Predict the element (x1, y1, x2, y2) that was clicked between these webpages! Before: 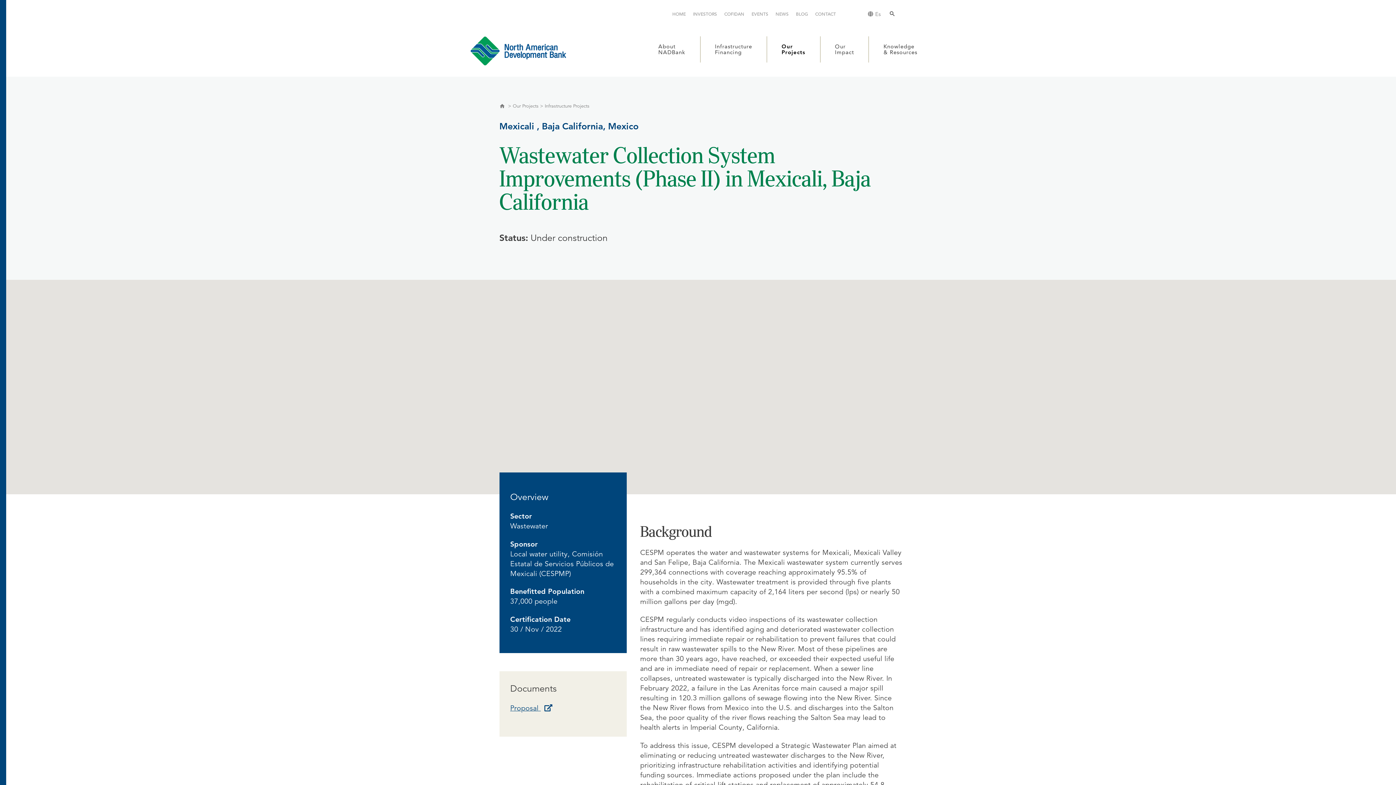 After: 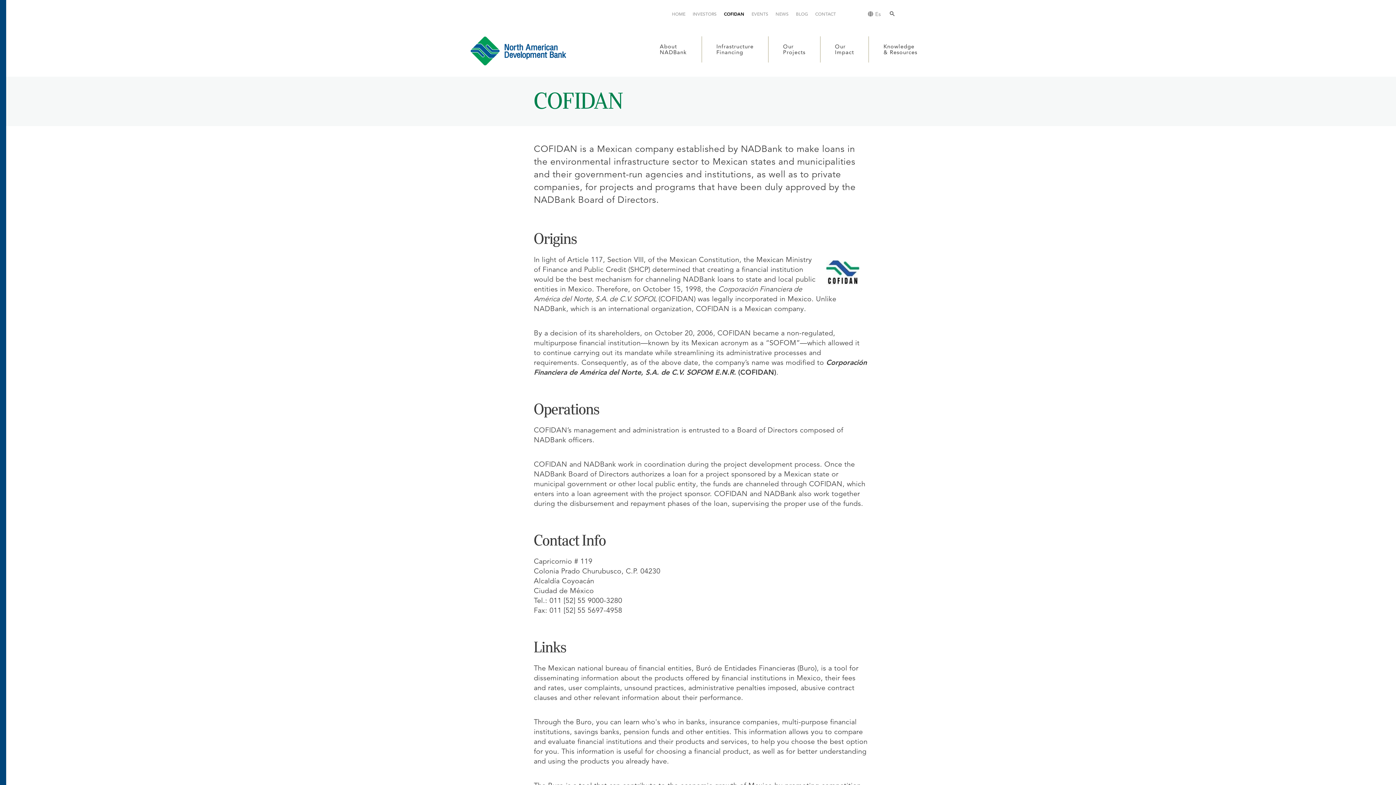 Action: label: COFIDAN bbox: (720, 9, 748, 18)